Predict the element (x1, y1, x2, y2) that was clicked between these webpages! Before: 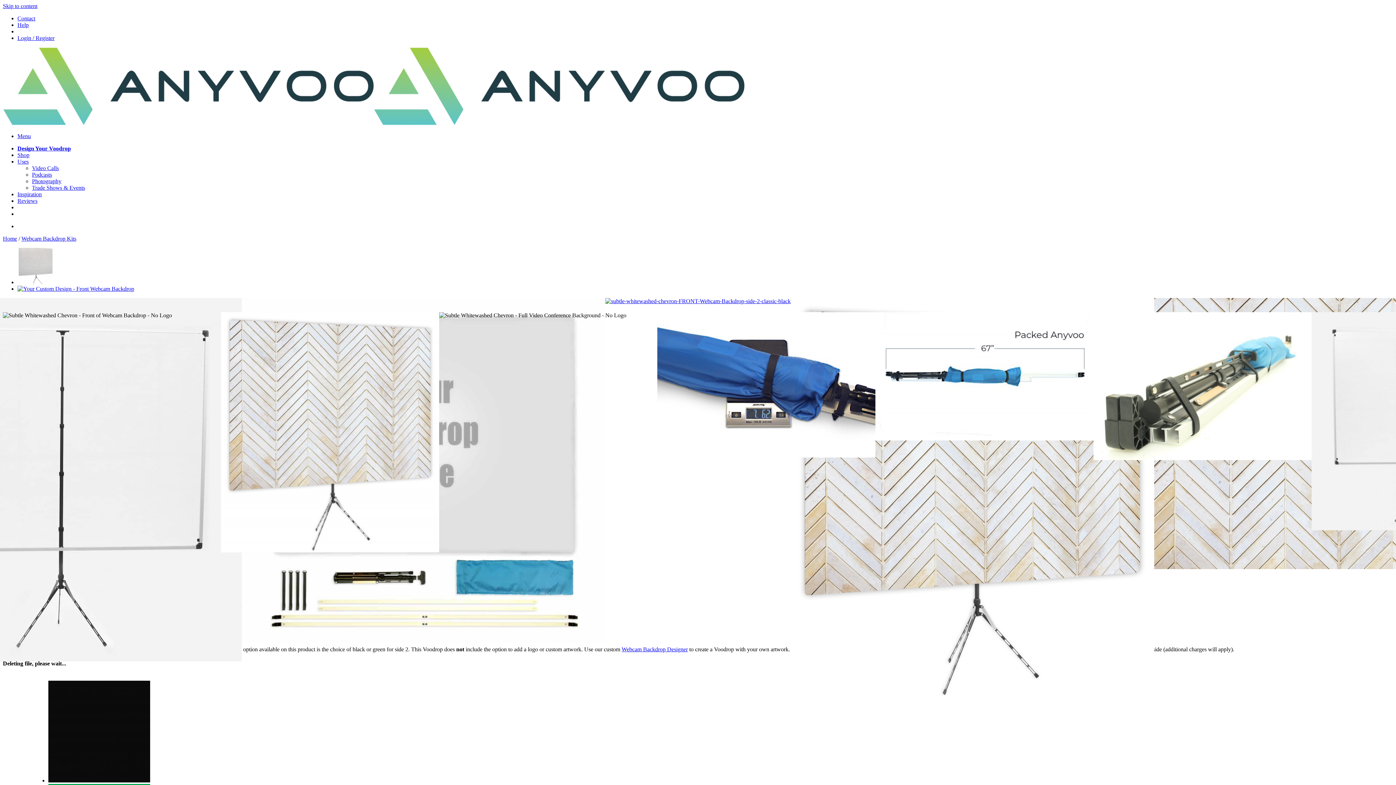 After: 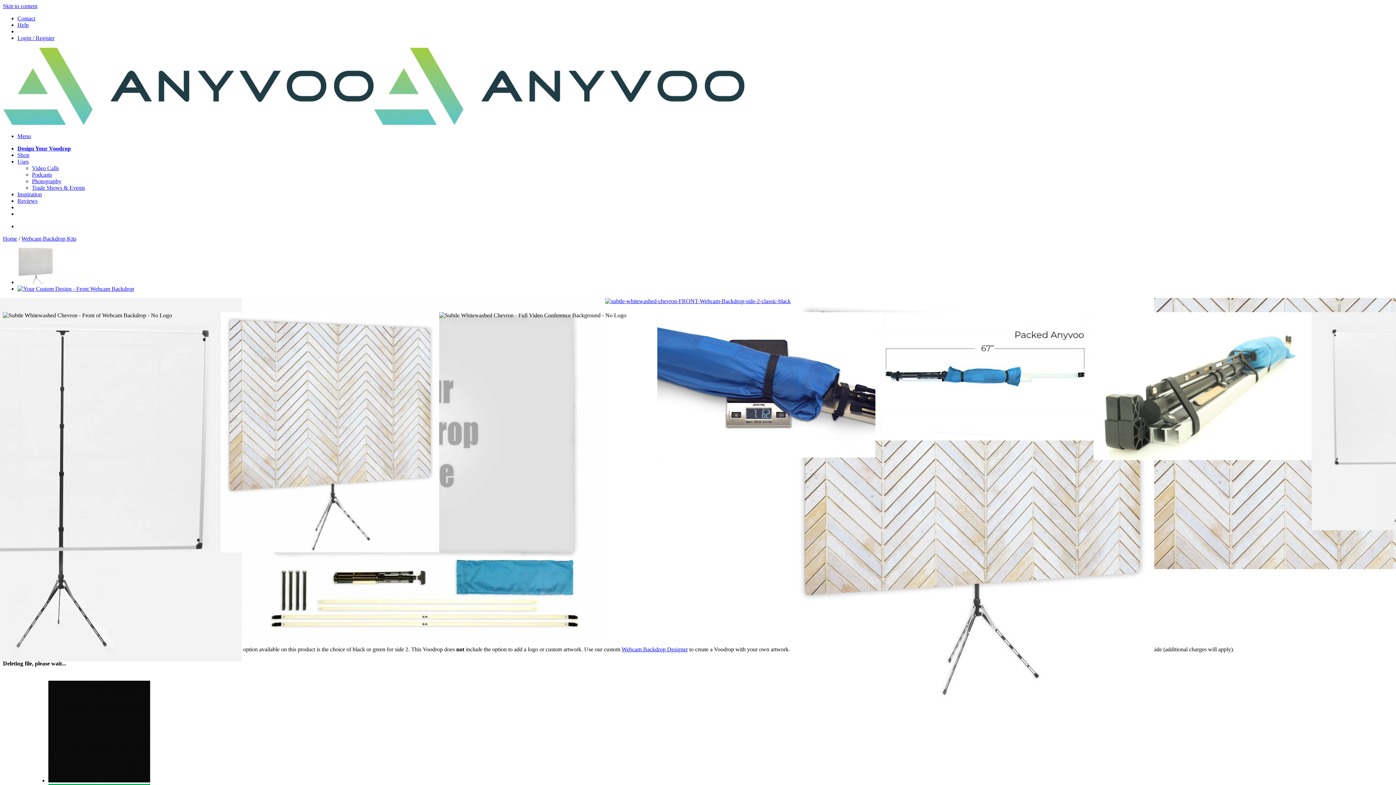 Action: bbox: (605, 298, 790, 304)